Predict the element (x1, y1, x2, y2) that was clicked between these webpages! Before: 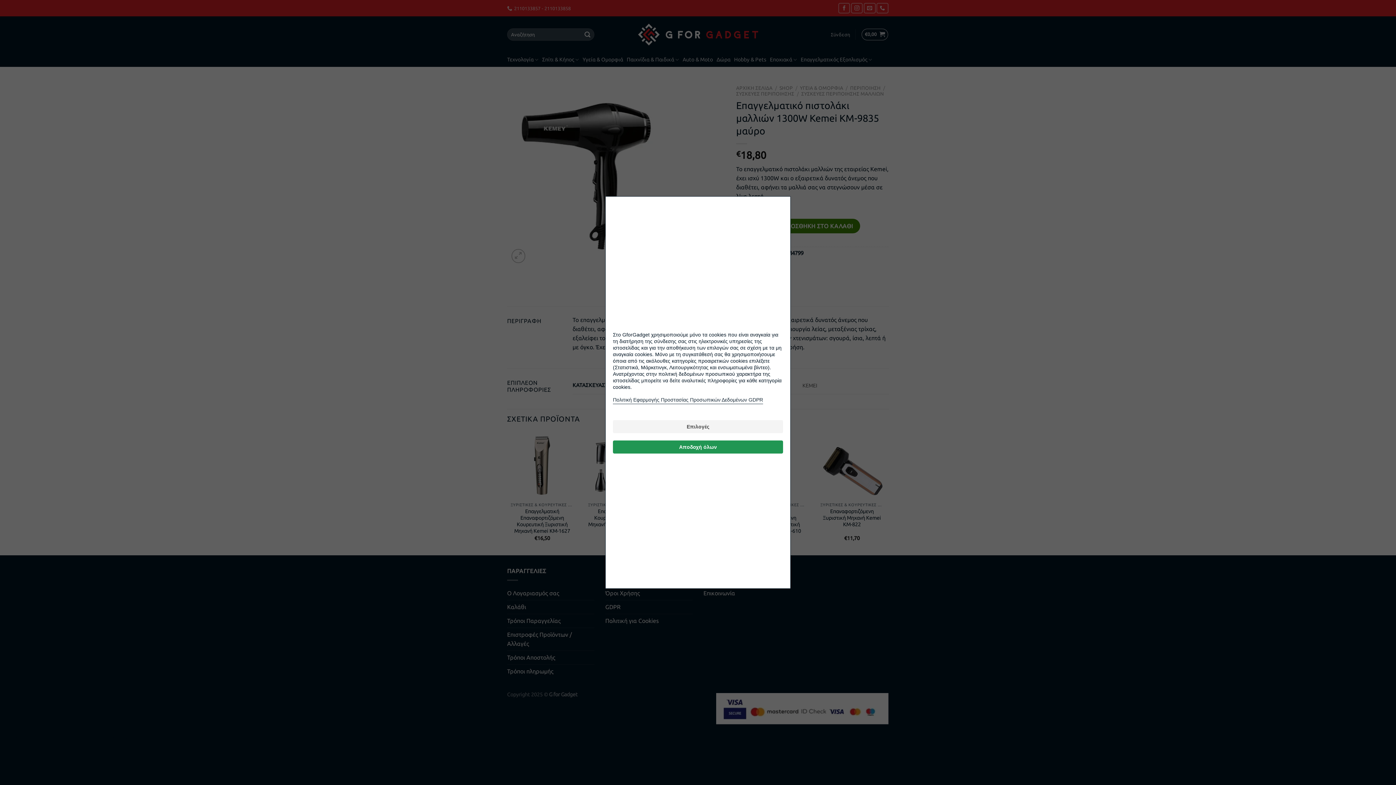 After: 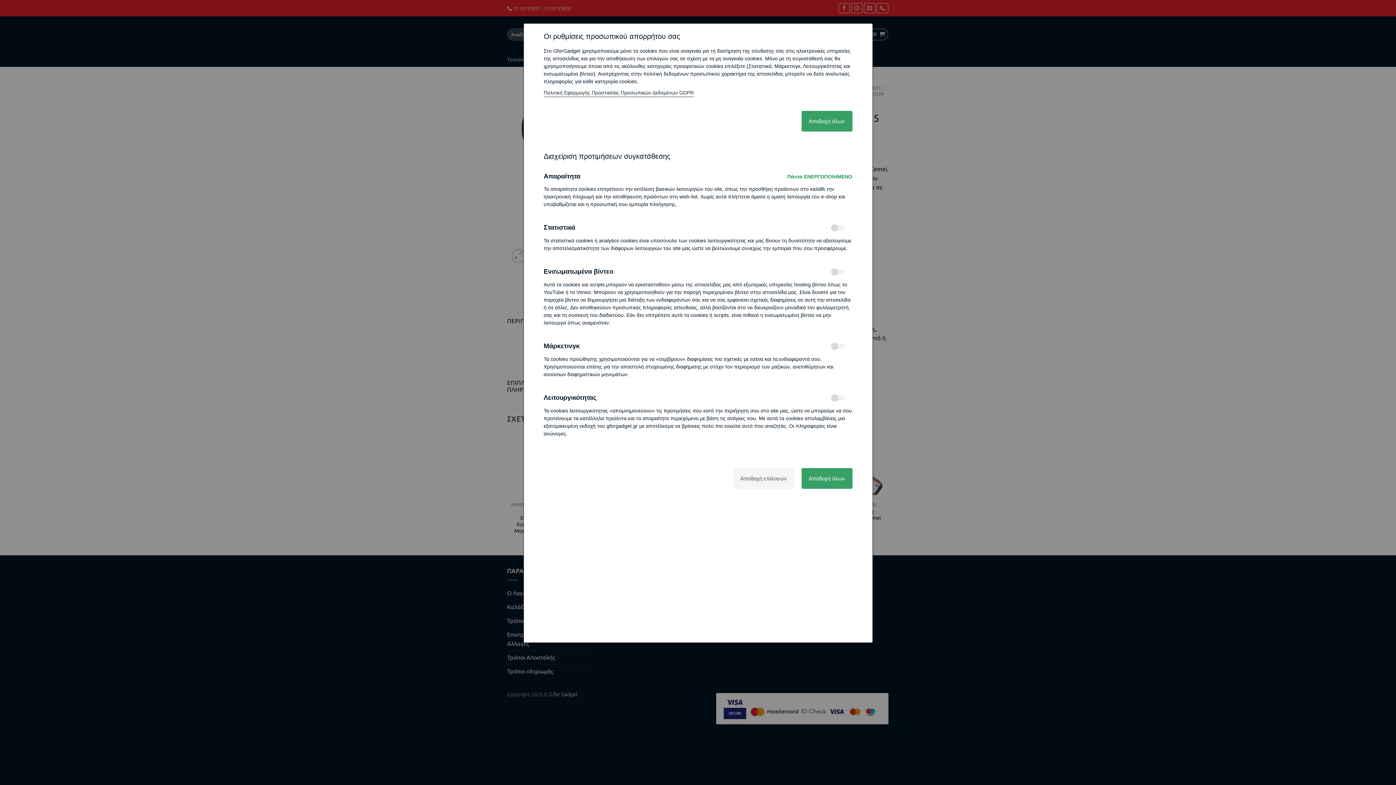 Action: label: Επιλογές bbox: (613, 420, 783, 433)